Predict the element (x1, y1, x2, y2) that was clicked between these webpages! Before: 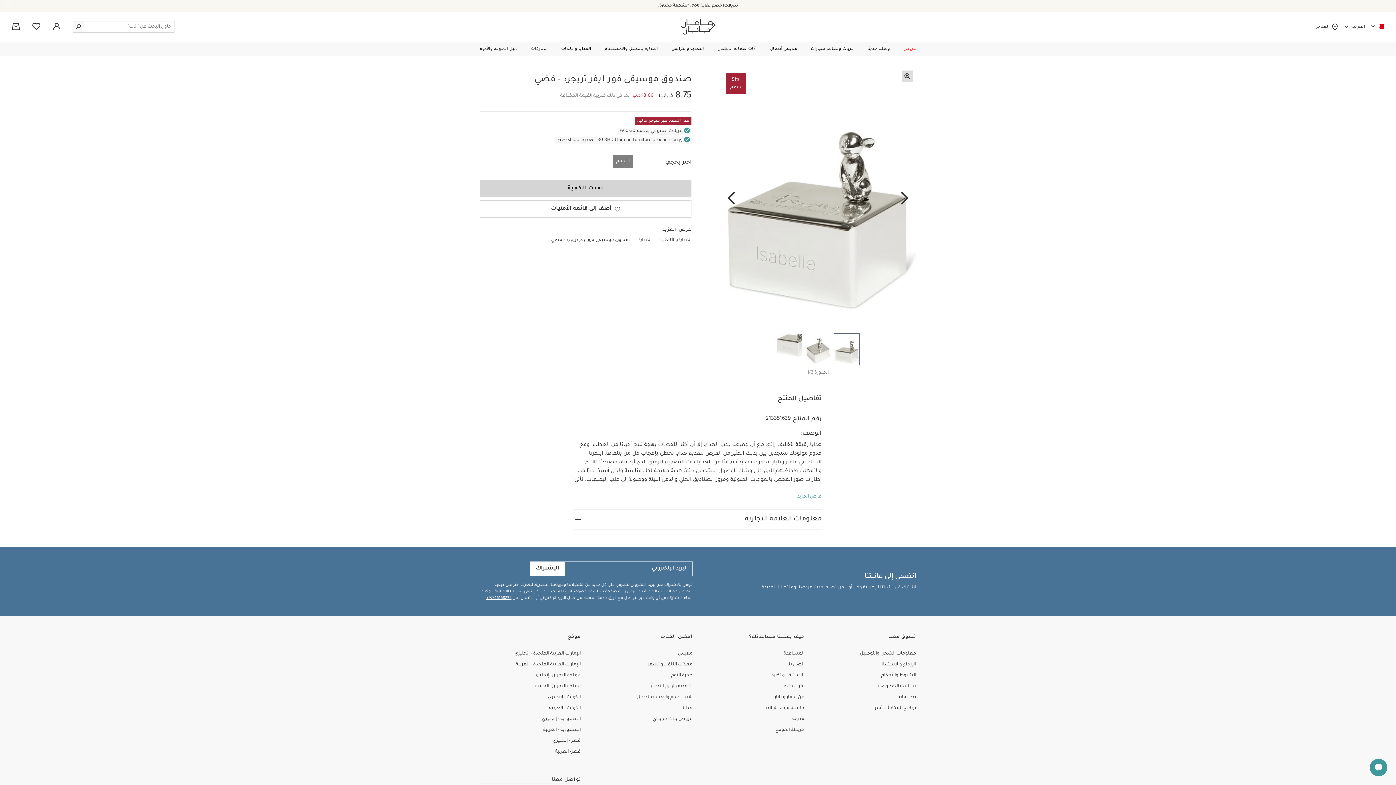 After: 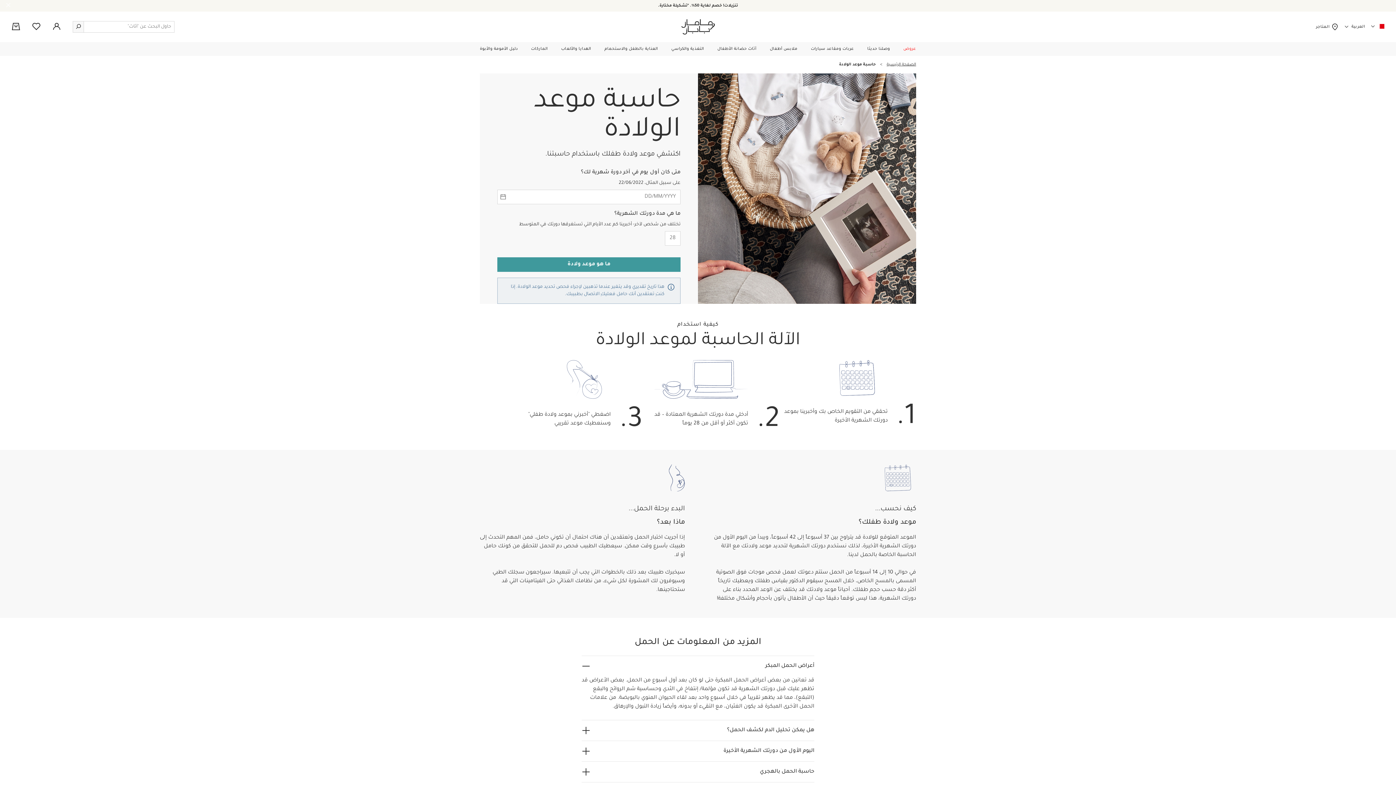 Action: label: حاسبة موعد الولادة bbox: (764, 706, 804, 711)